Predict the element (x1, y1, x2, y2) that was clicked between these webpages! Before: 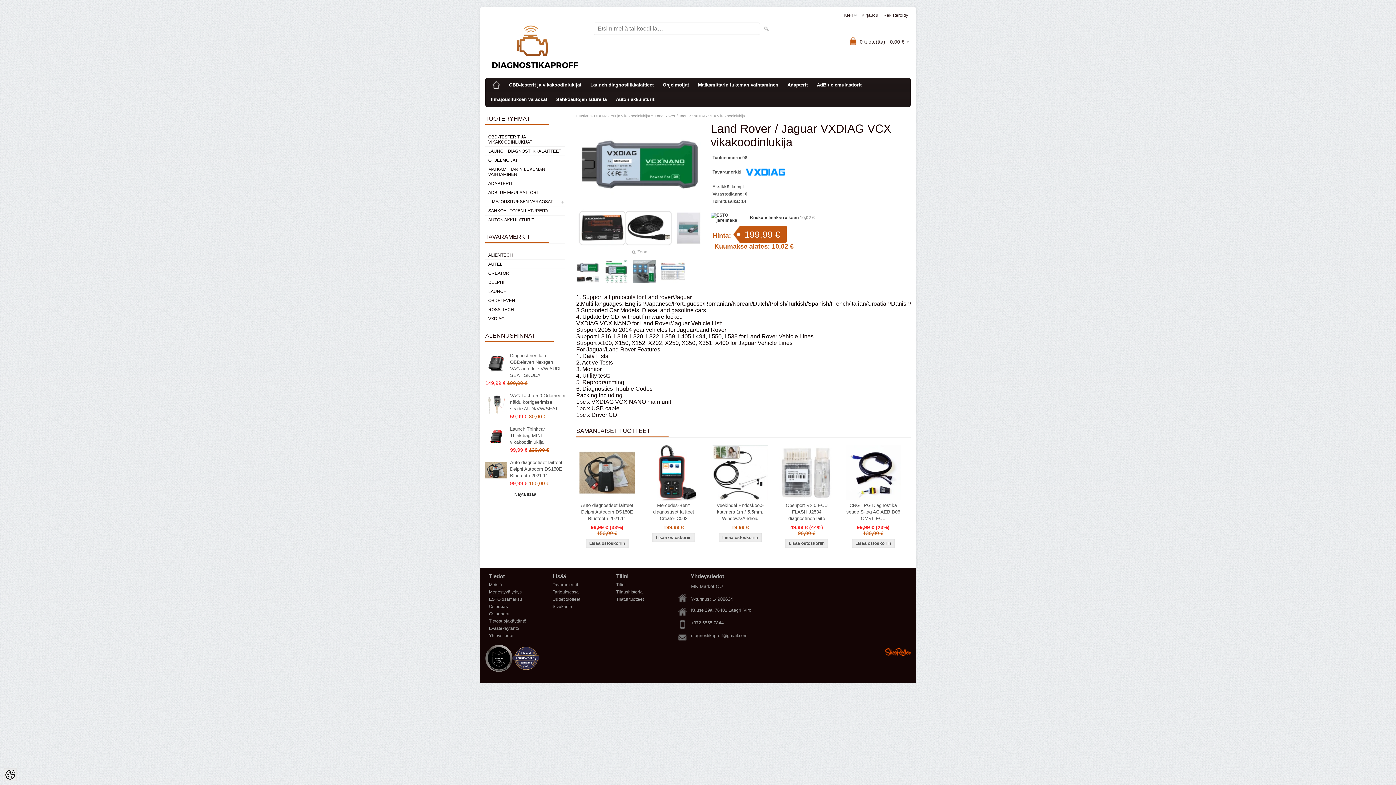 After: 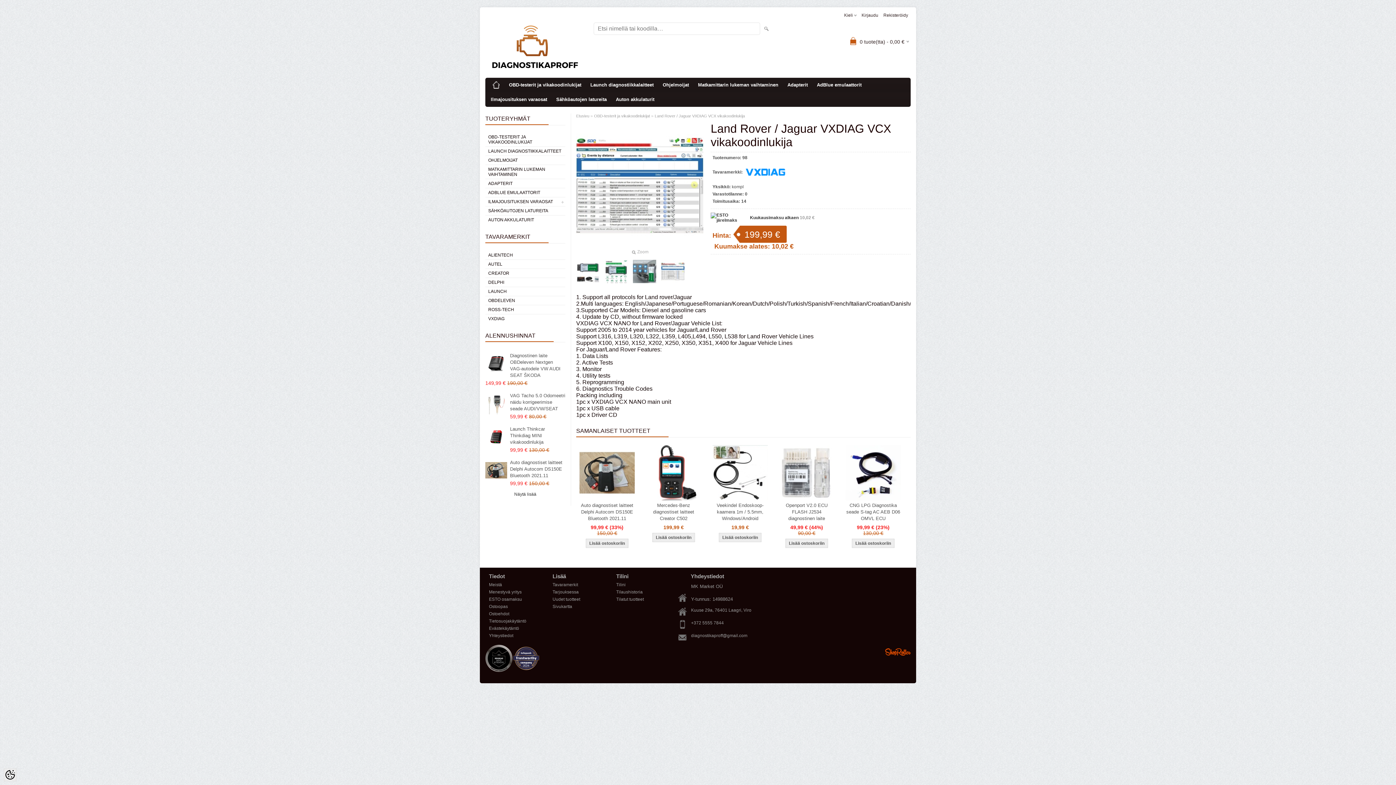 Action: bbox: (661, 260, 684, 283)